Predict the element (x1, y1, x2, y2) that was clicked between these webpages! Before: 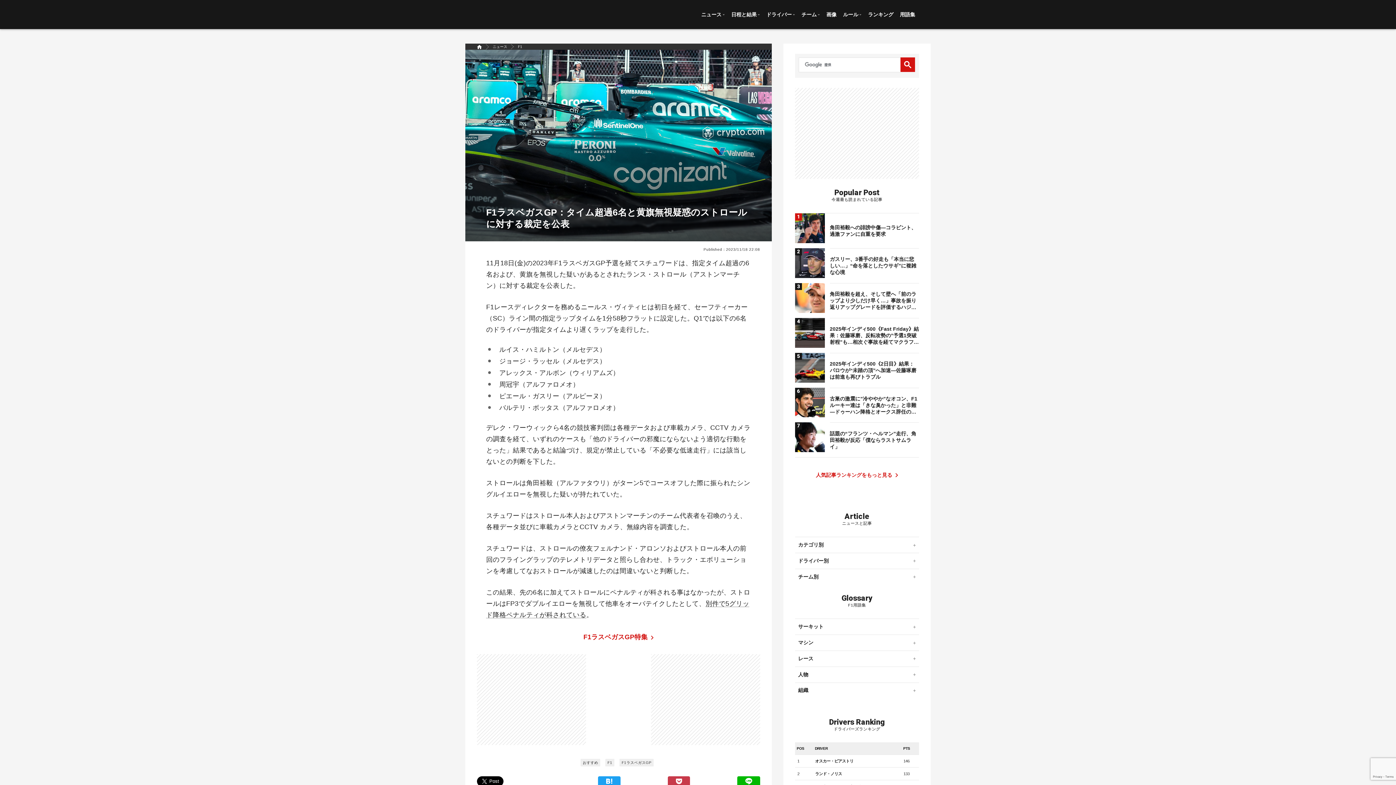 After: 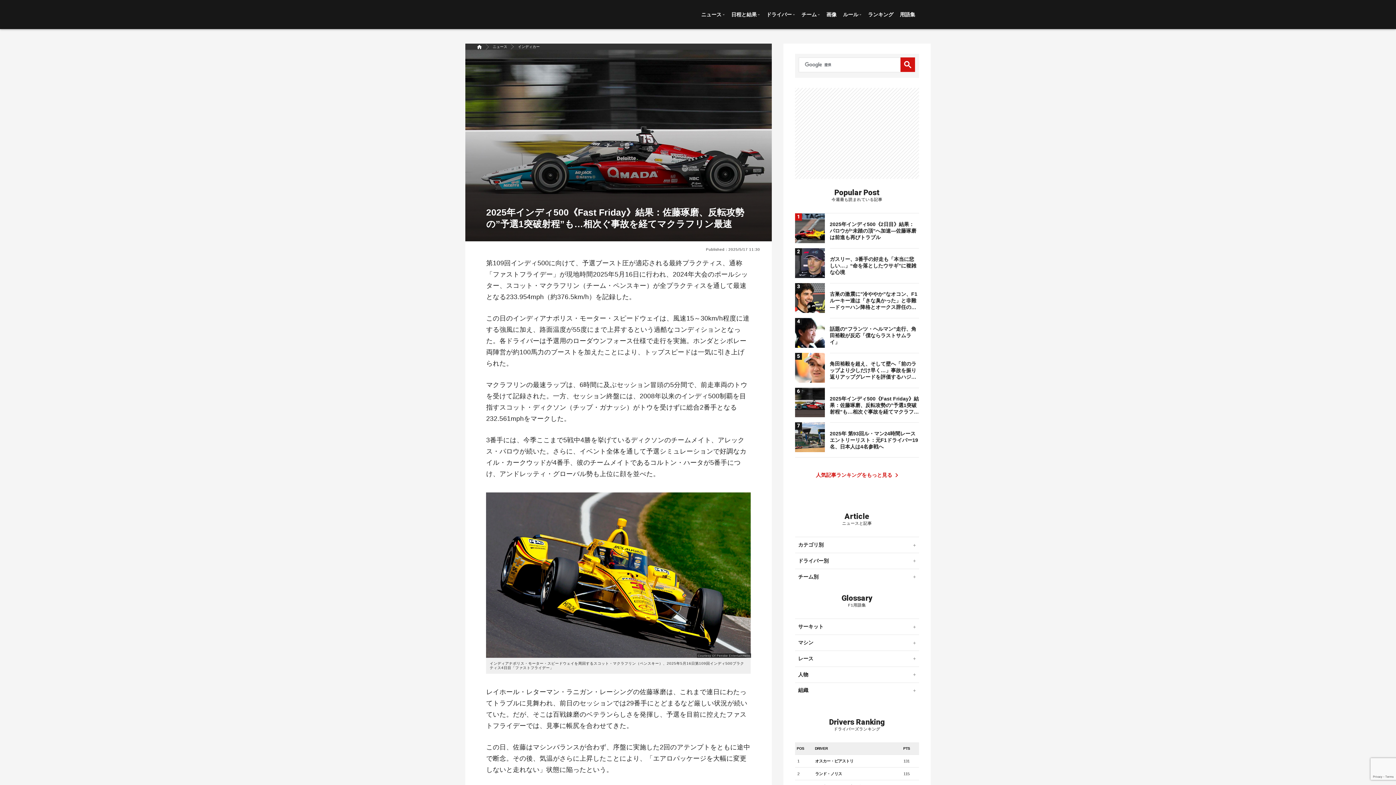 Action: bbox: (795, 328, 919, 363) label: 2025年インディ500《Fast Friday》結果：佐藤琢磨、反転攻勢の”予選1突破射程”も…相次ぐ事故を経てマクラフリン最速